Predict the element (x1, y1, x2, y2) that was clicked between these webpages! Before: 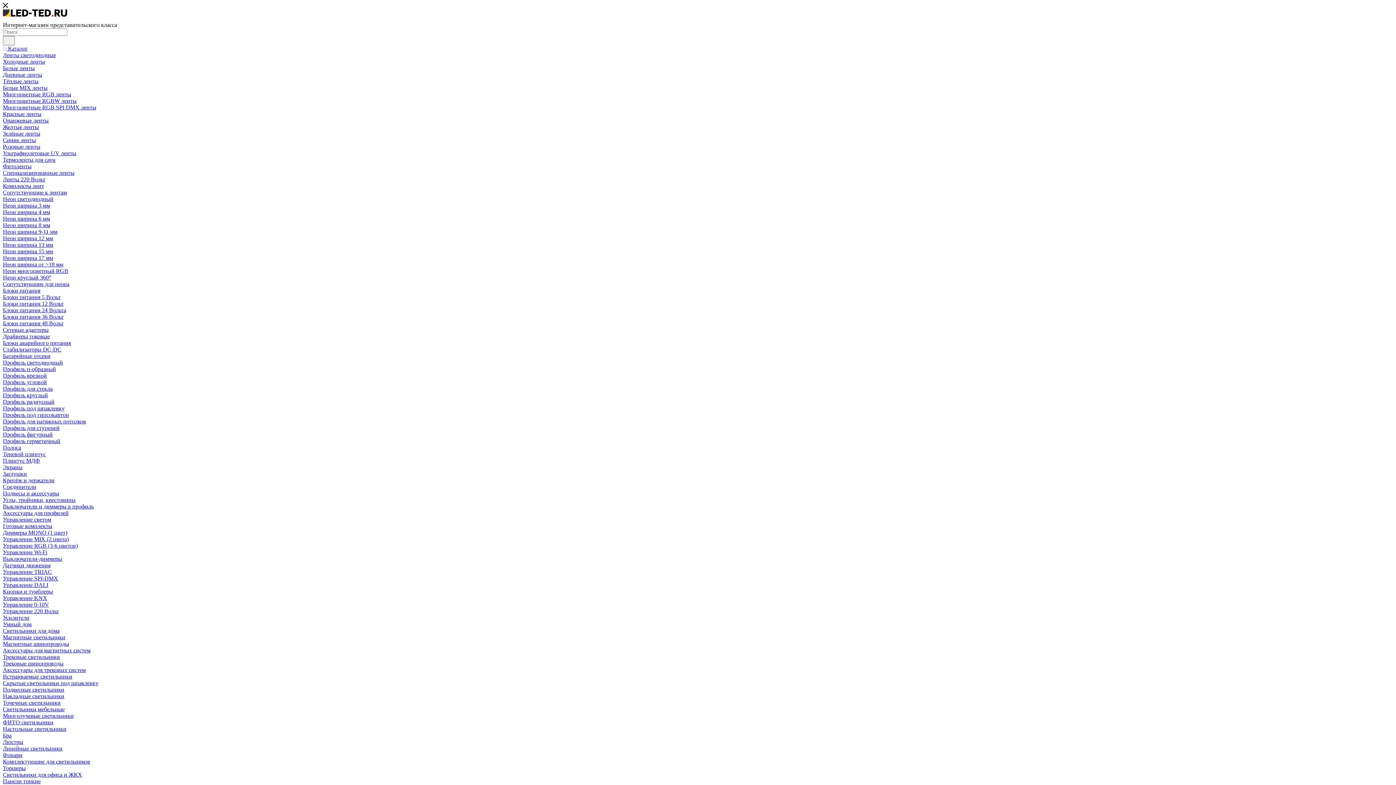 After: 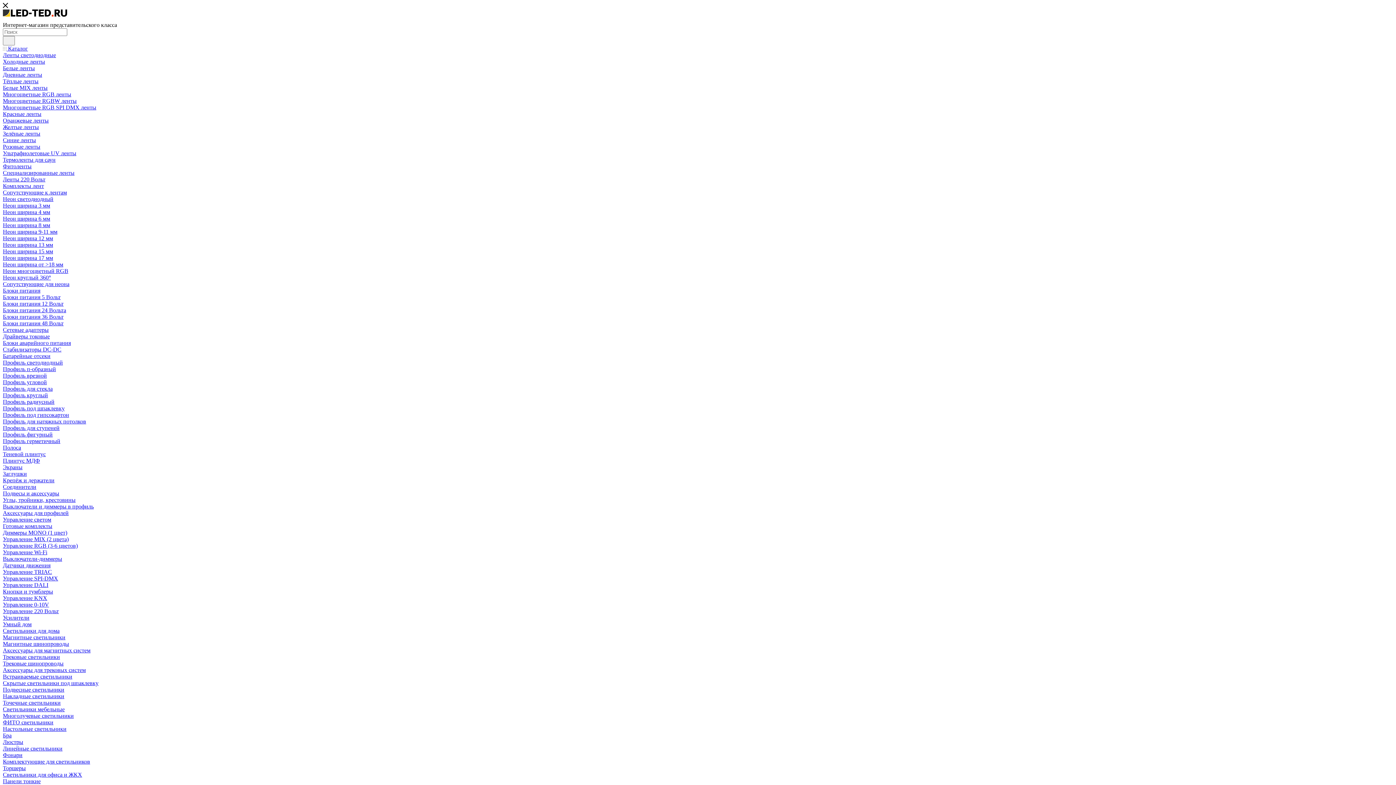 Action: label: Аксессуары для профилей bbox: (2, 510, 68, 516)